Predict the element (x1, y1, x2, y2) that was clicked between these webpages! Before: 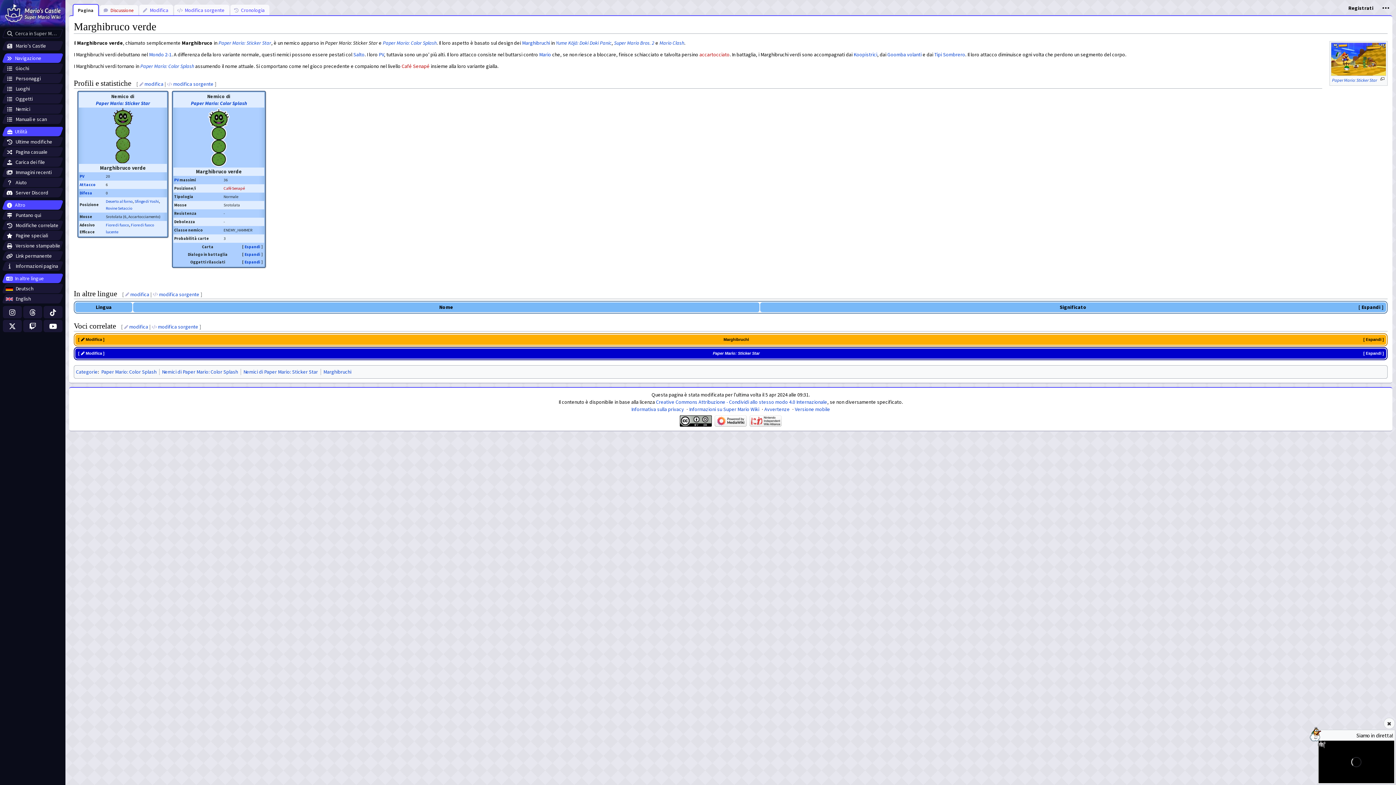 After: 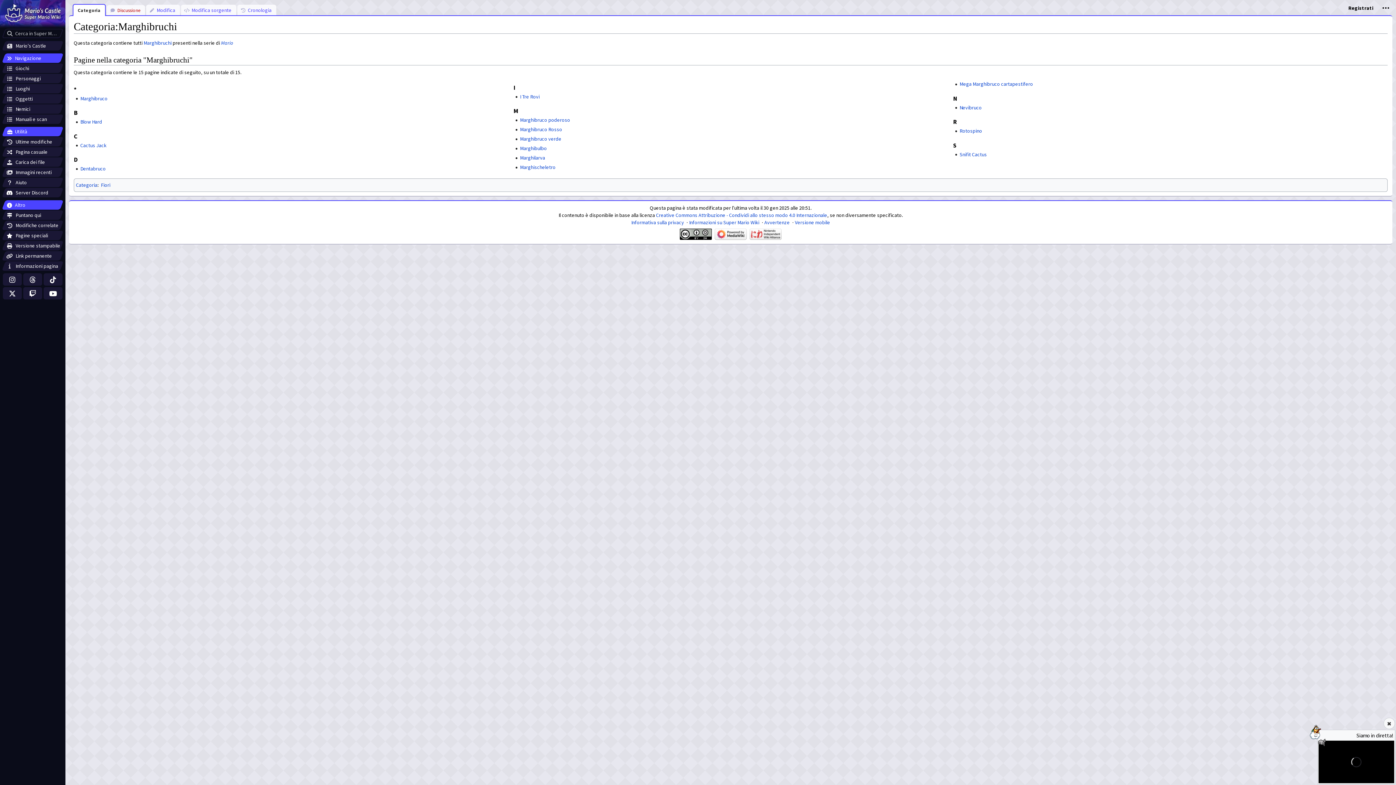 Action: bbox: (323, 368, 351, 375) label: Marghibruchi